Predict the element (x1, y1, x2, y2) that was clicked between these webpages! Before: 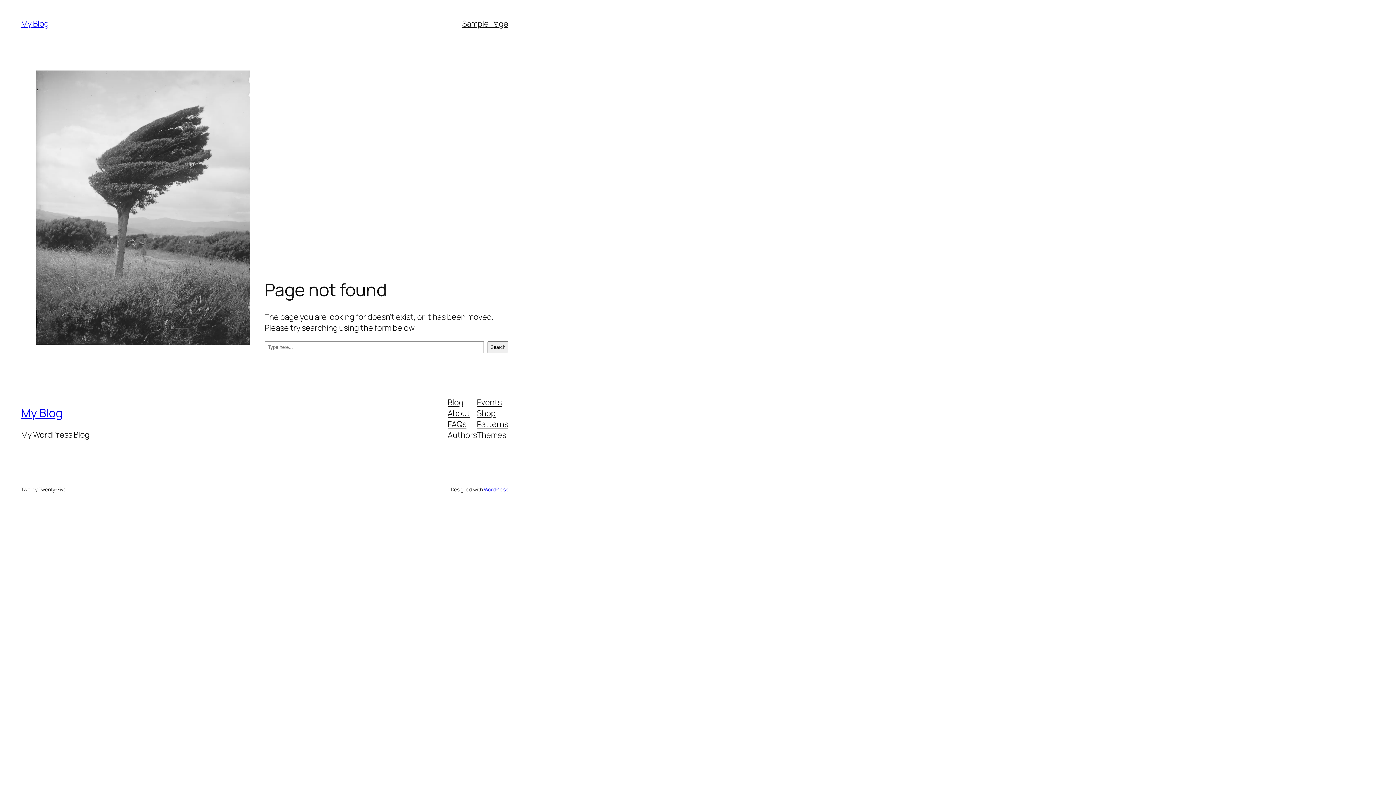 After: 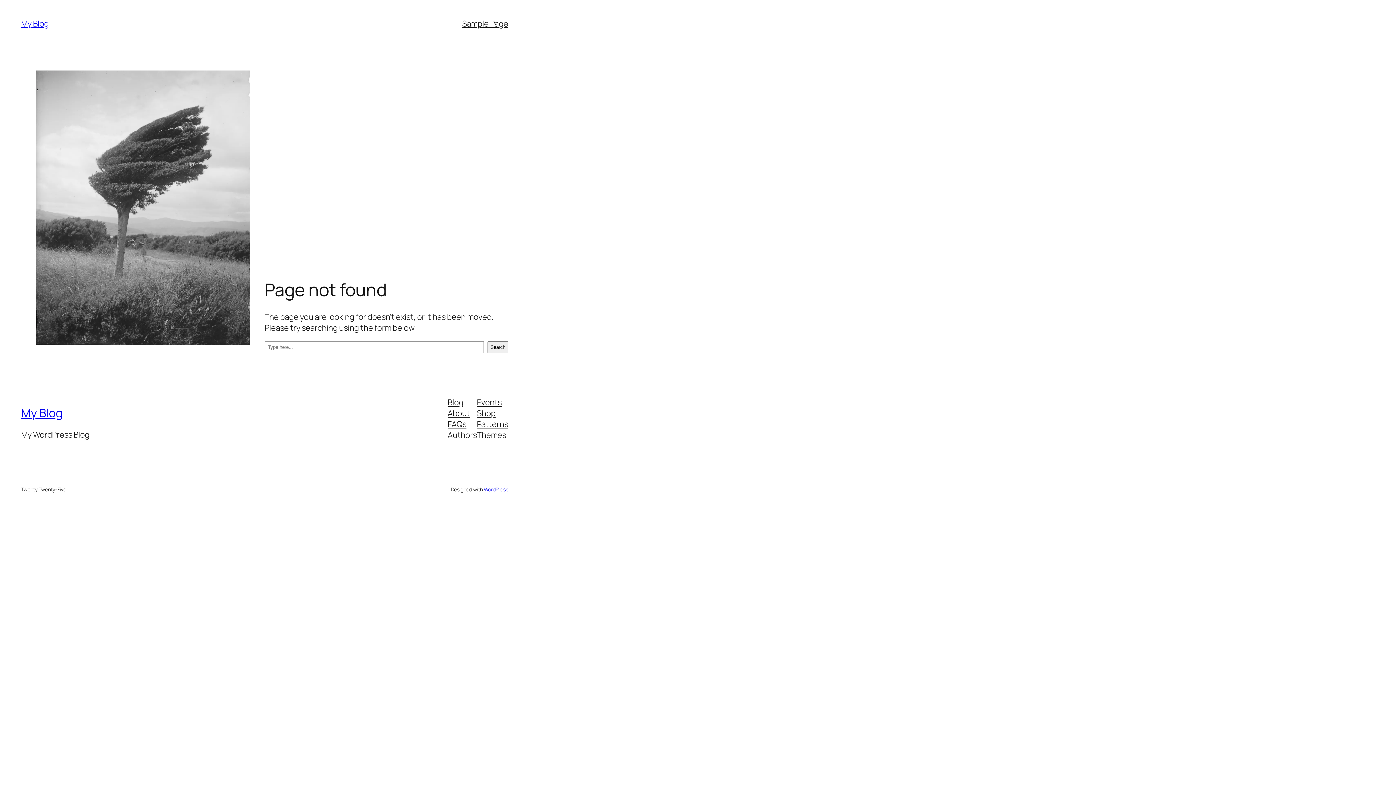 Action: label: Authors bbox: (447, 429, 477, 440)